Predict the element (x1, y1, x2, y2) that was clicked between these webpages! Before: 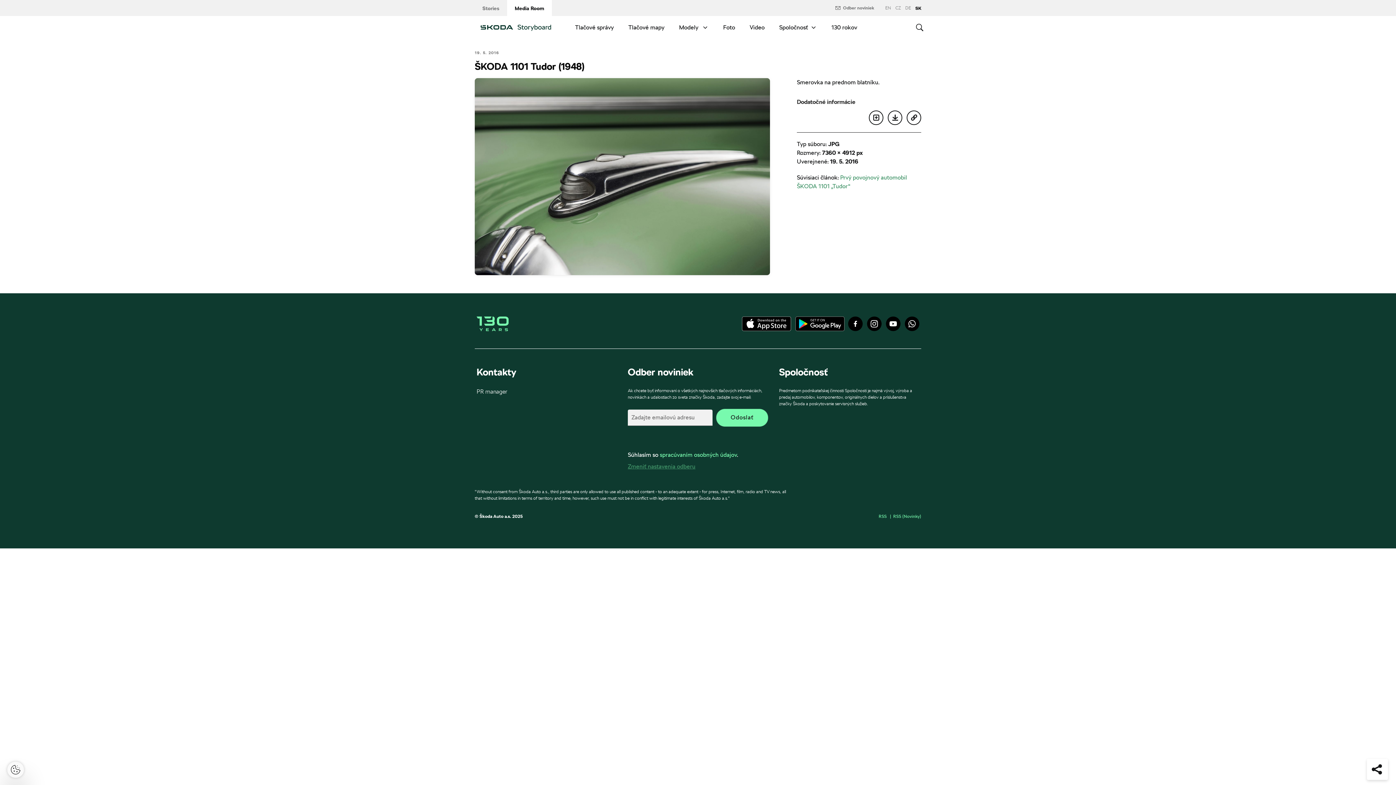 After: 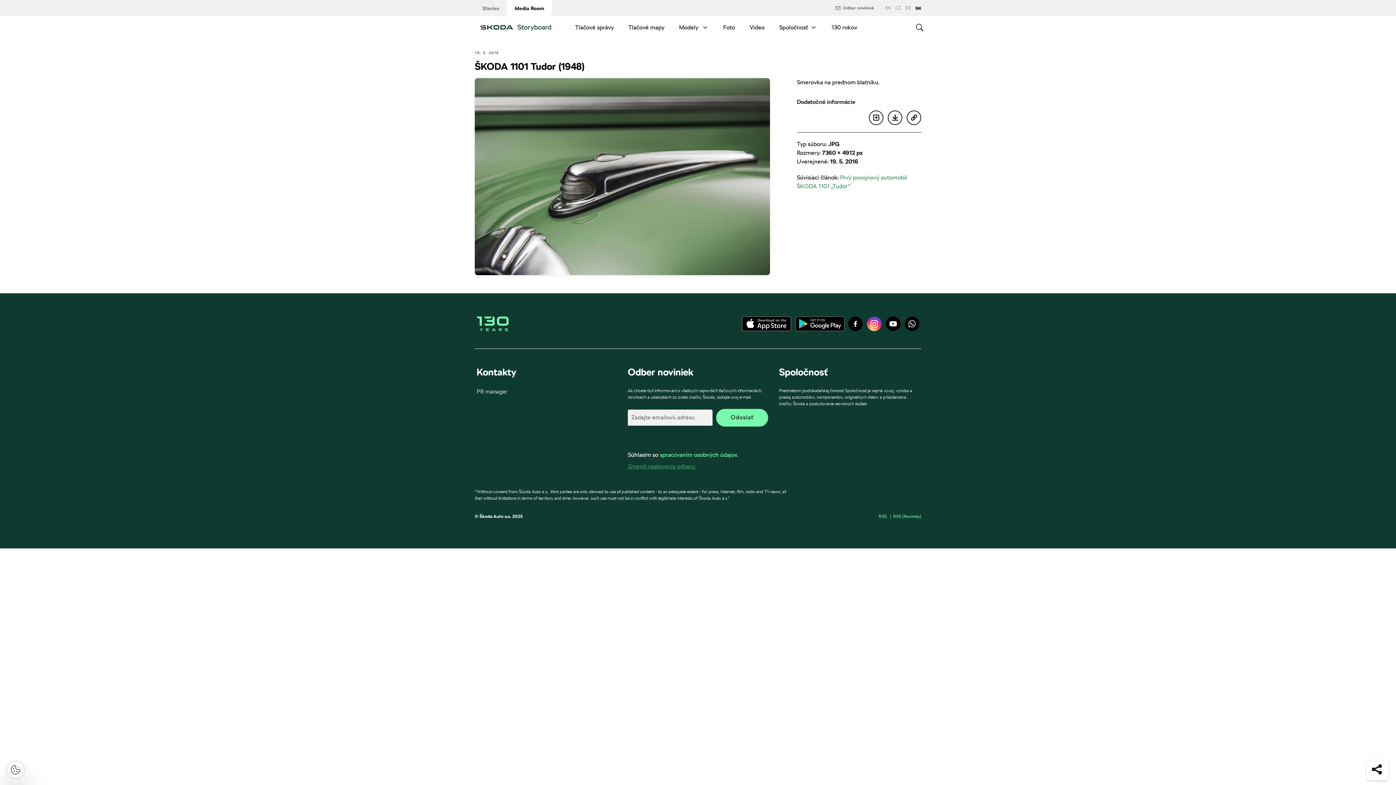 Action: bbox: (867, 316, 881, 331) label: Instagram